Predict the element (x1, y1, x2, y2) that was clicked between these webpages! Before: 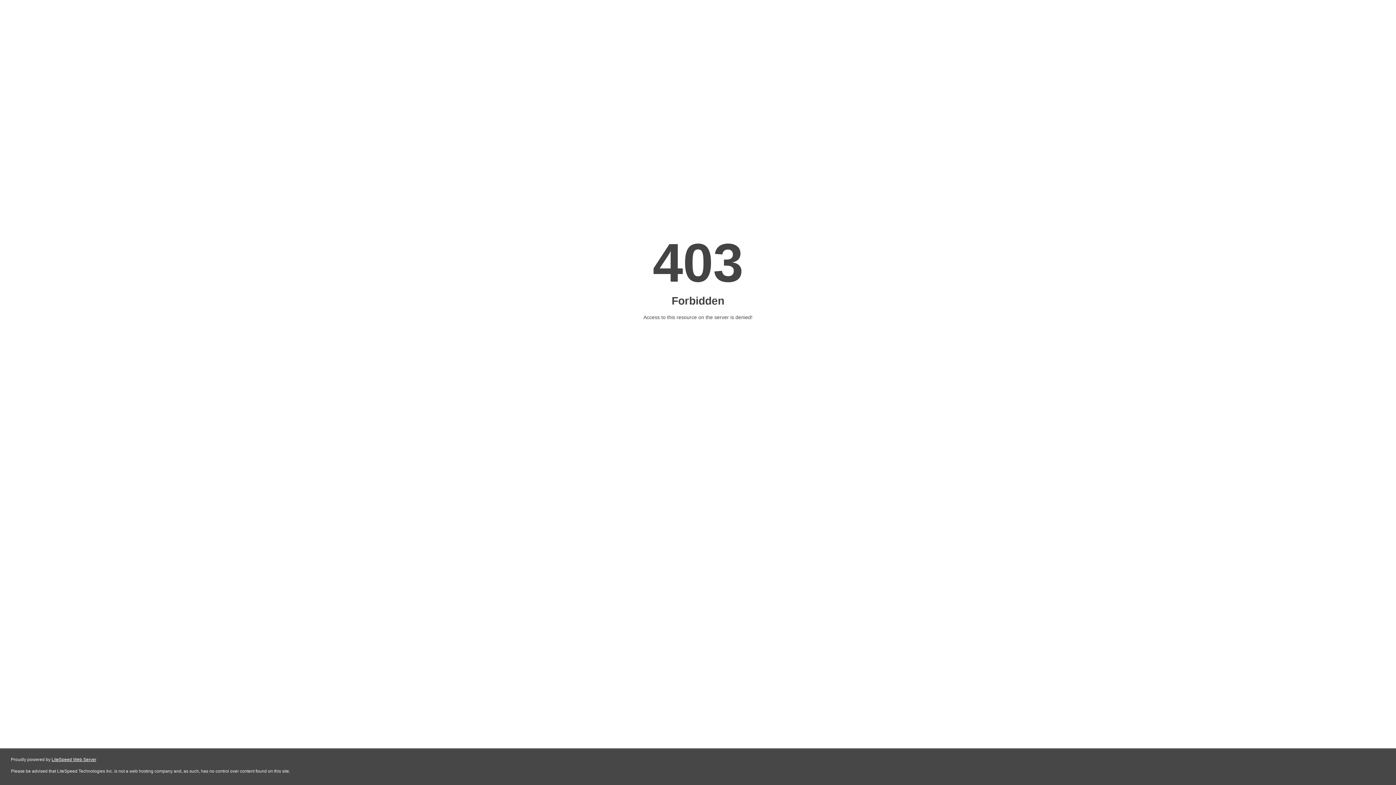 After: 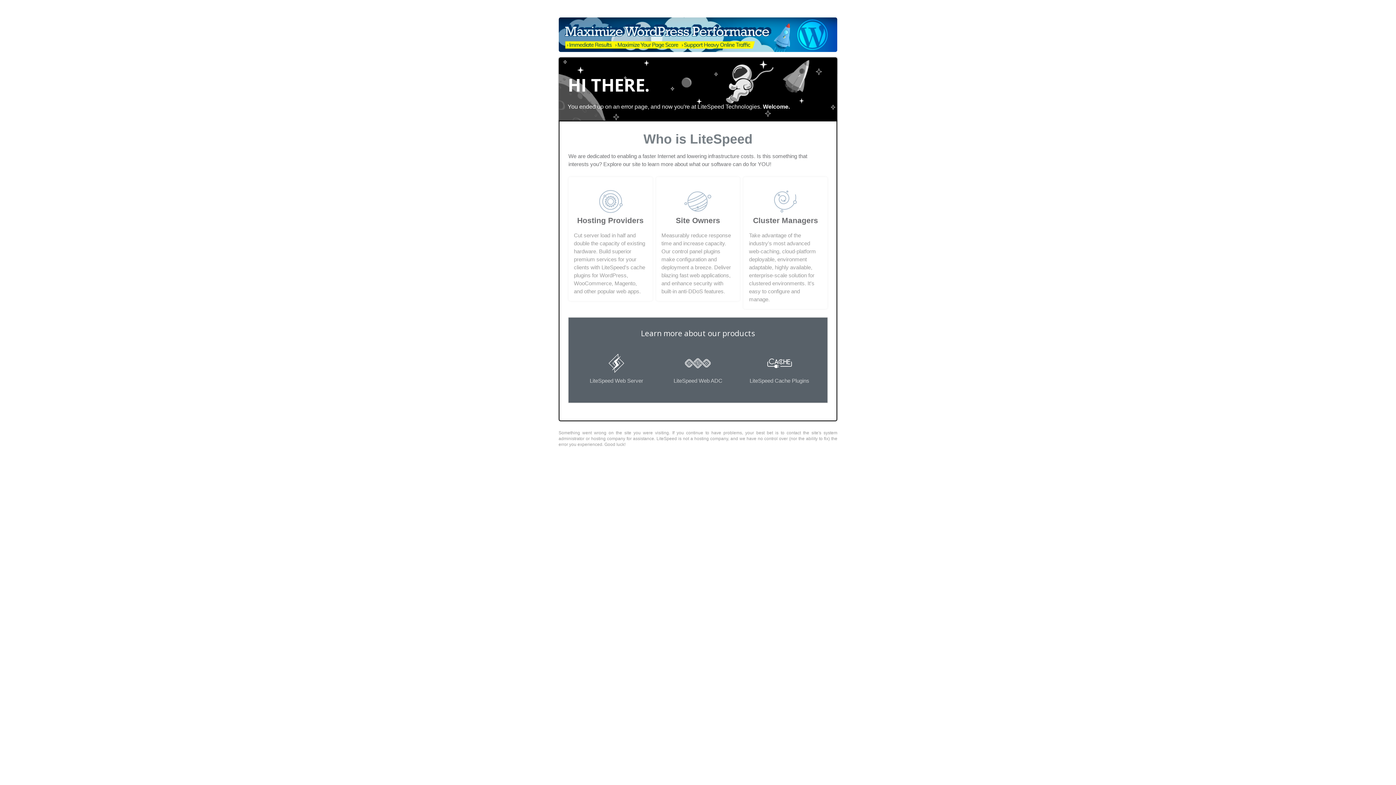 Action: label: LiteSpeed Web Server bbox: (51, 757, 96, 762)